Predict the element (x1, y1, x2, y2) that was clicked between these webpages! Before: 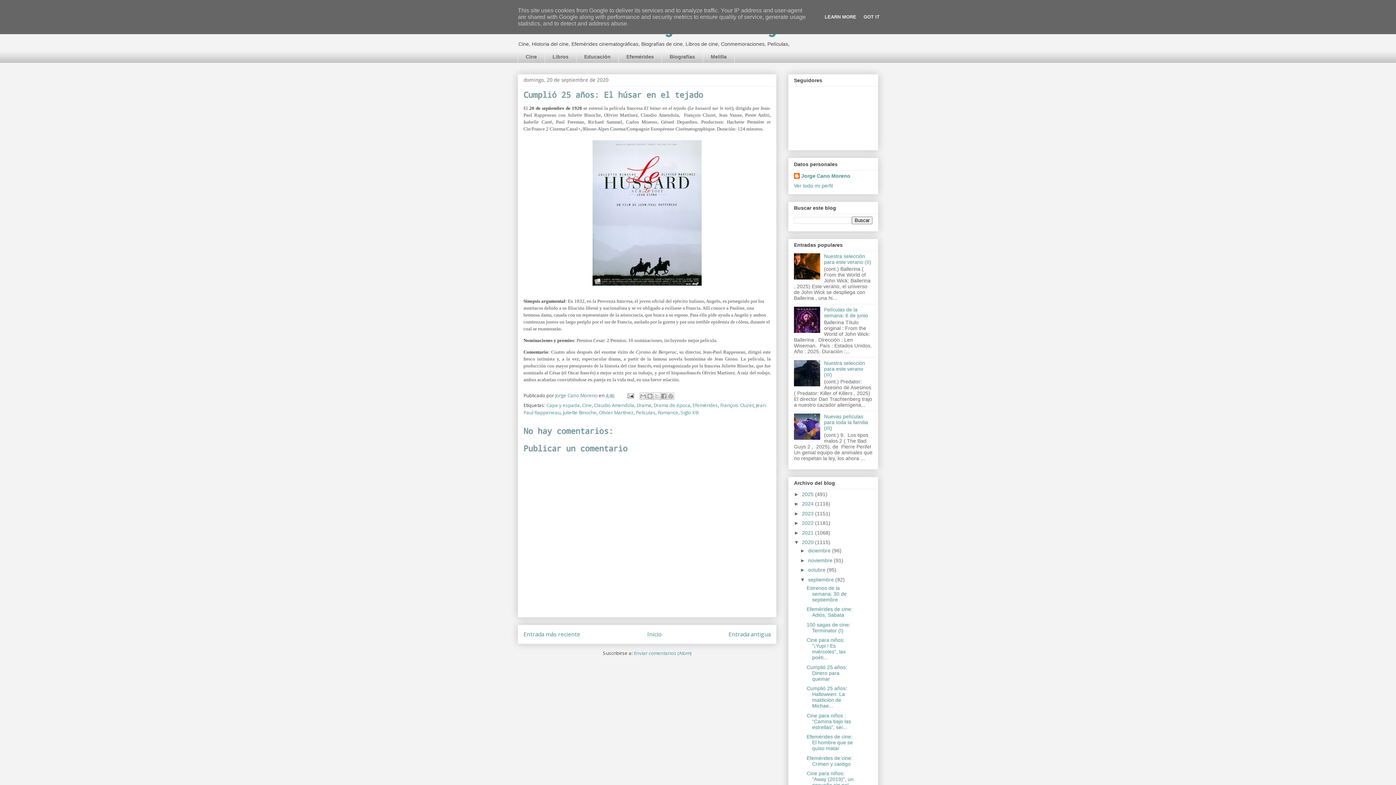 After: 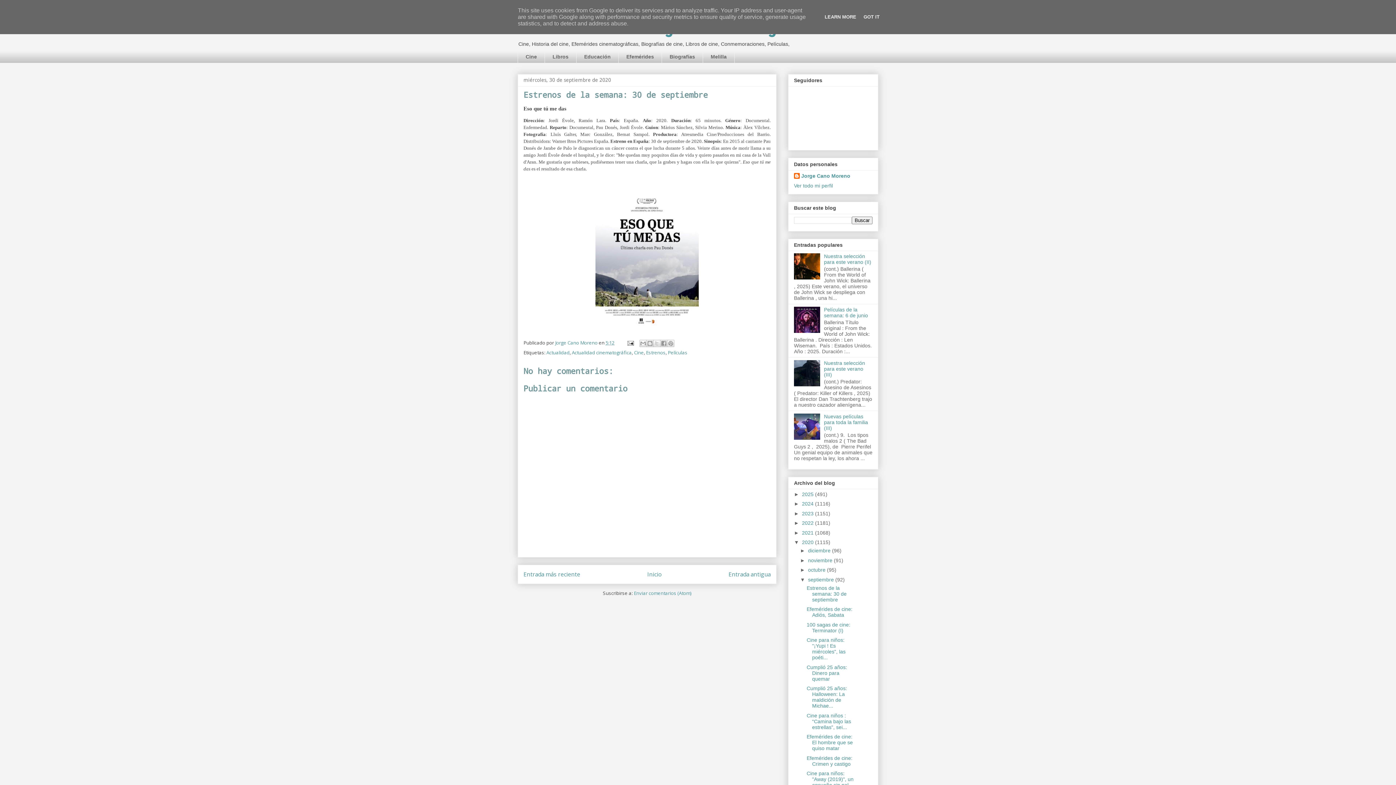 Action: label: Estrenos de la semana: 30 de septiembre bbox: (806, 585, 846, 602)